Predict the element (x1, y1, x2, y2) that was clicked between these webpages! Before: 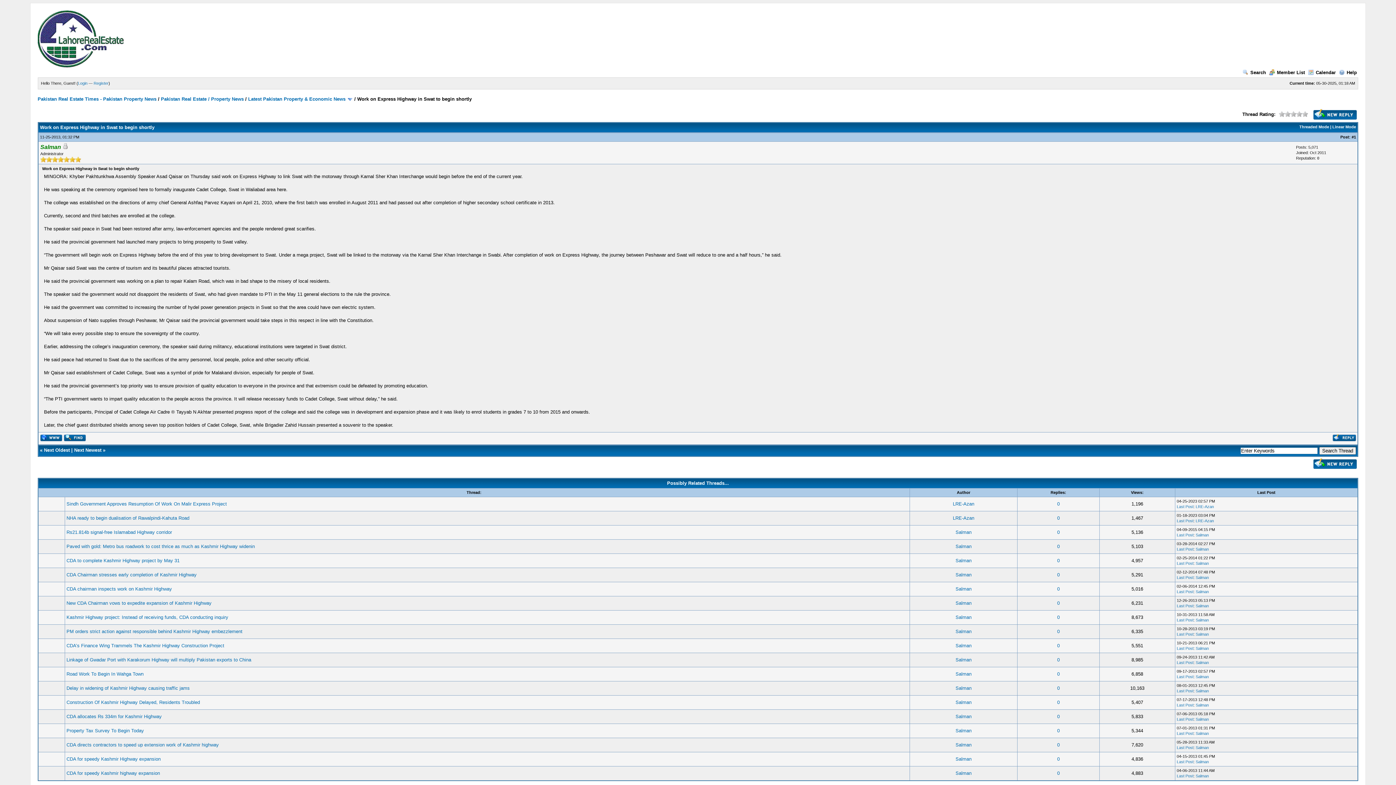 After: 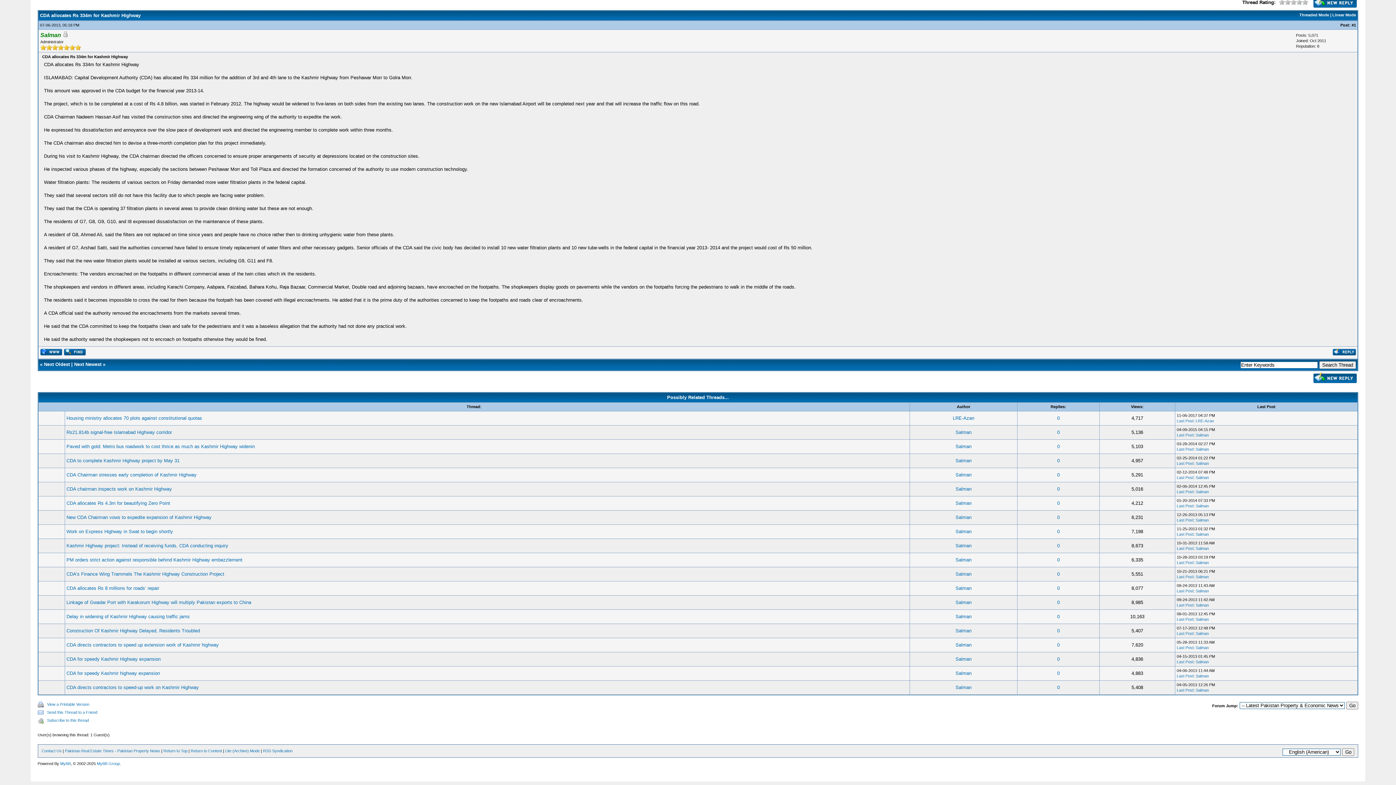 Action: label: Last Post bbox: (1177, 717, 1193, 721)